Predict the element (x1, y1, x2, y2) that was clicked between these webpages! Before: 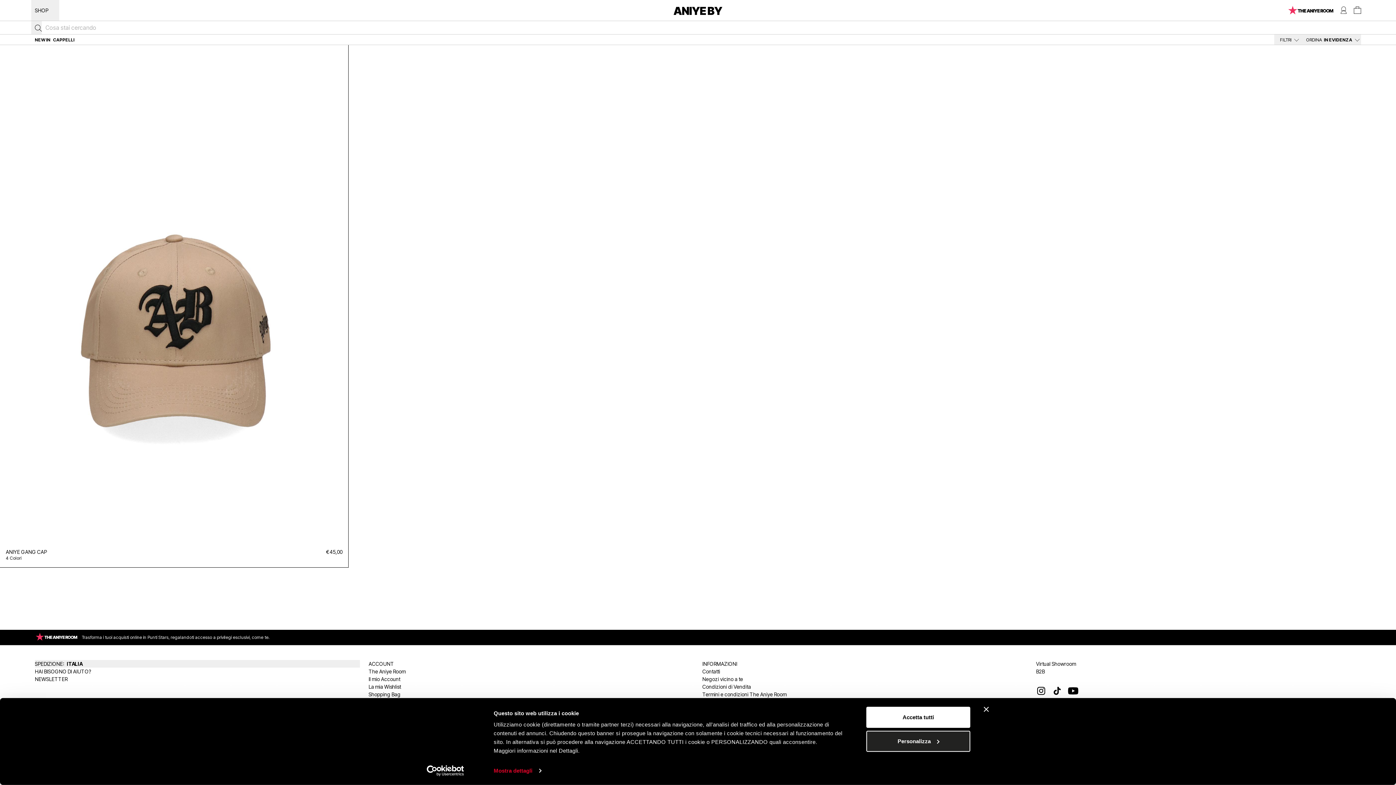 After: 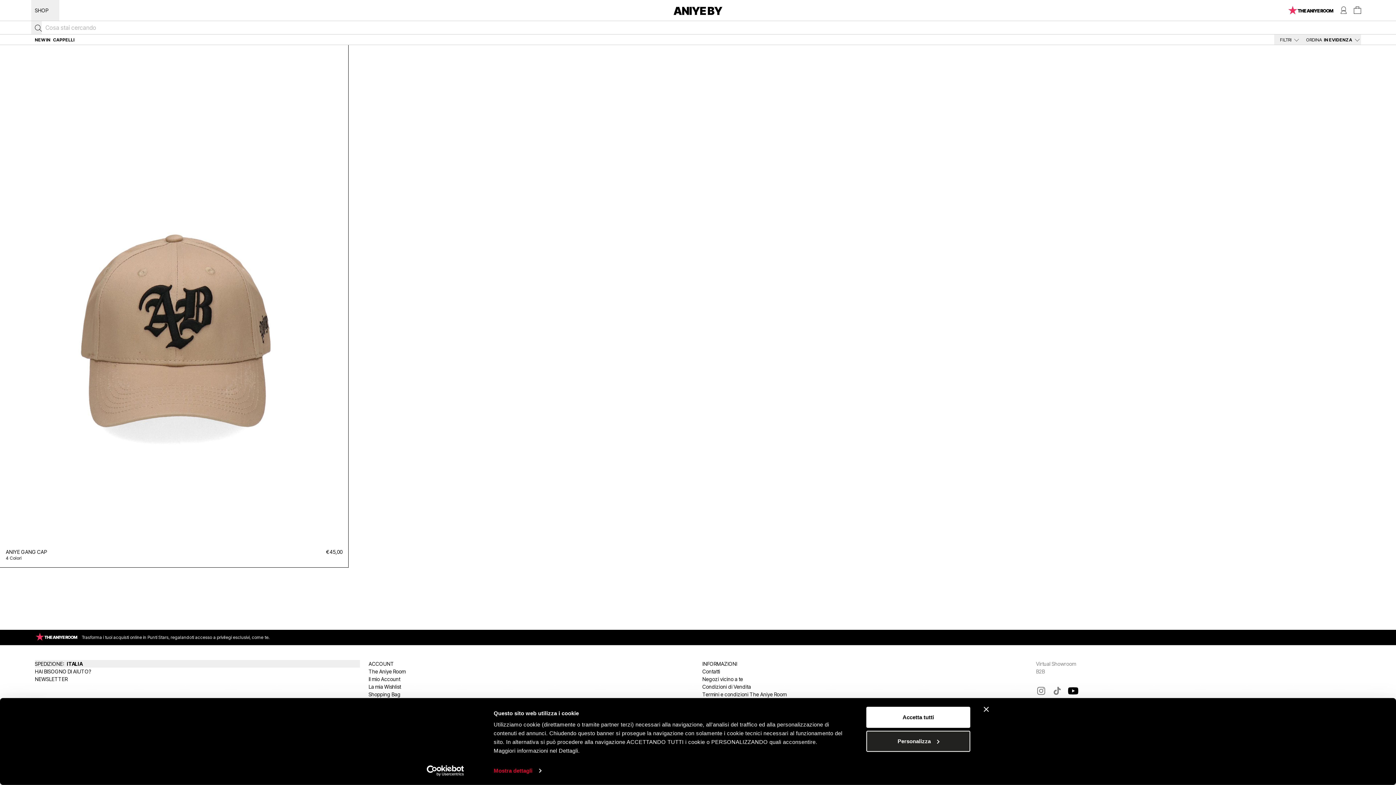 Action: bbox: (1065, 684, 1081, 698)